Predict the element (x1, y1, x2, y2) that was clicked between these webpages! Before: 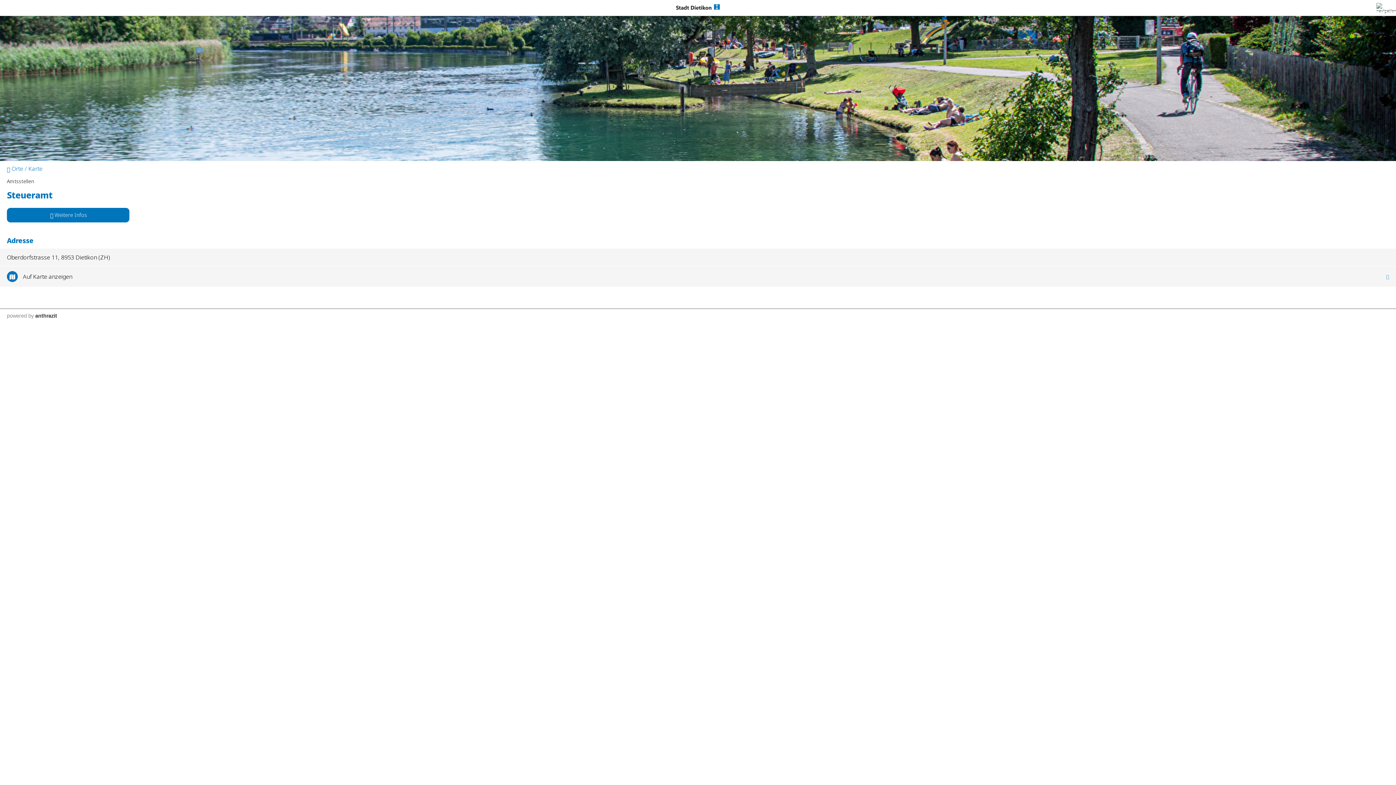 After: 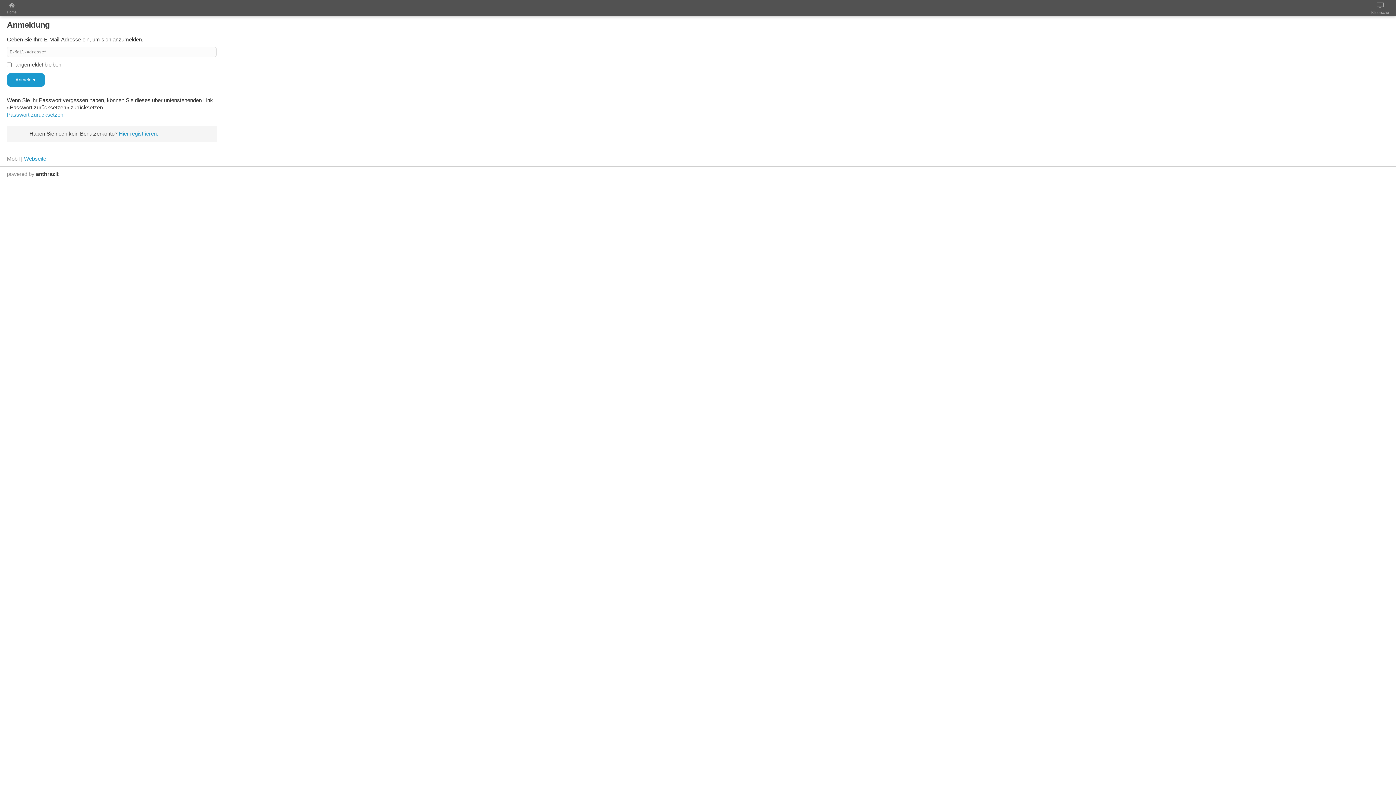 Action: bbox: (1375, 2, 1392, 12)